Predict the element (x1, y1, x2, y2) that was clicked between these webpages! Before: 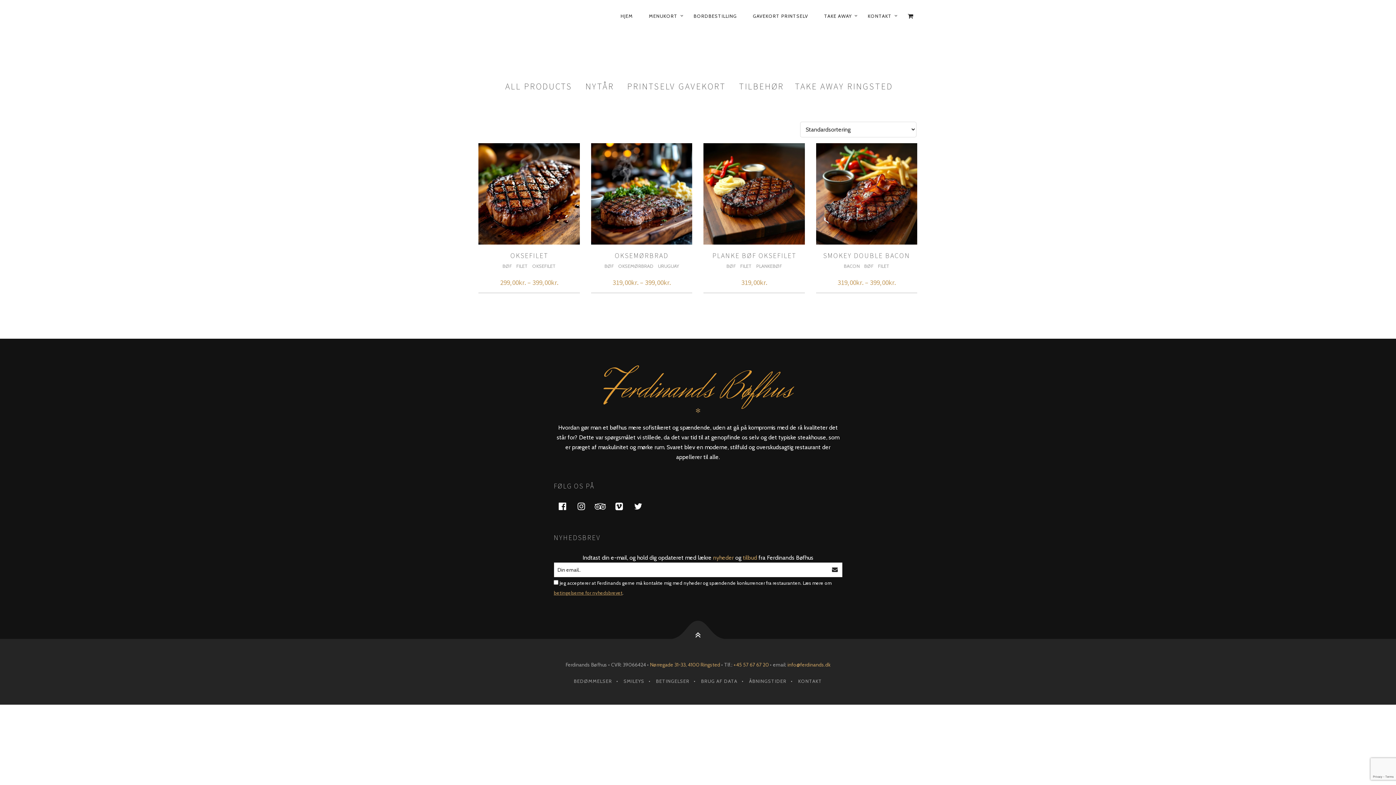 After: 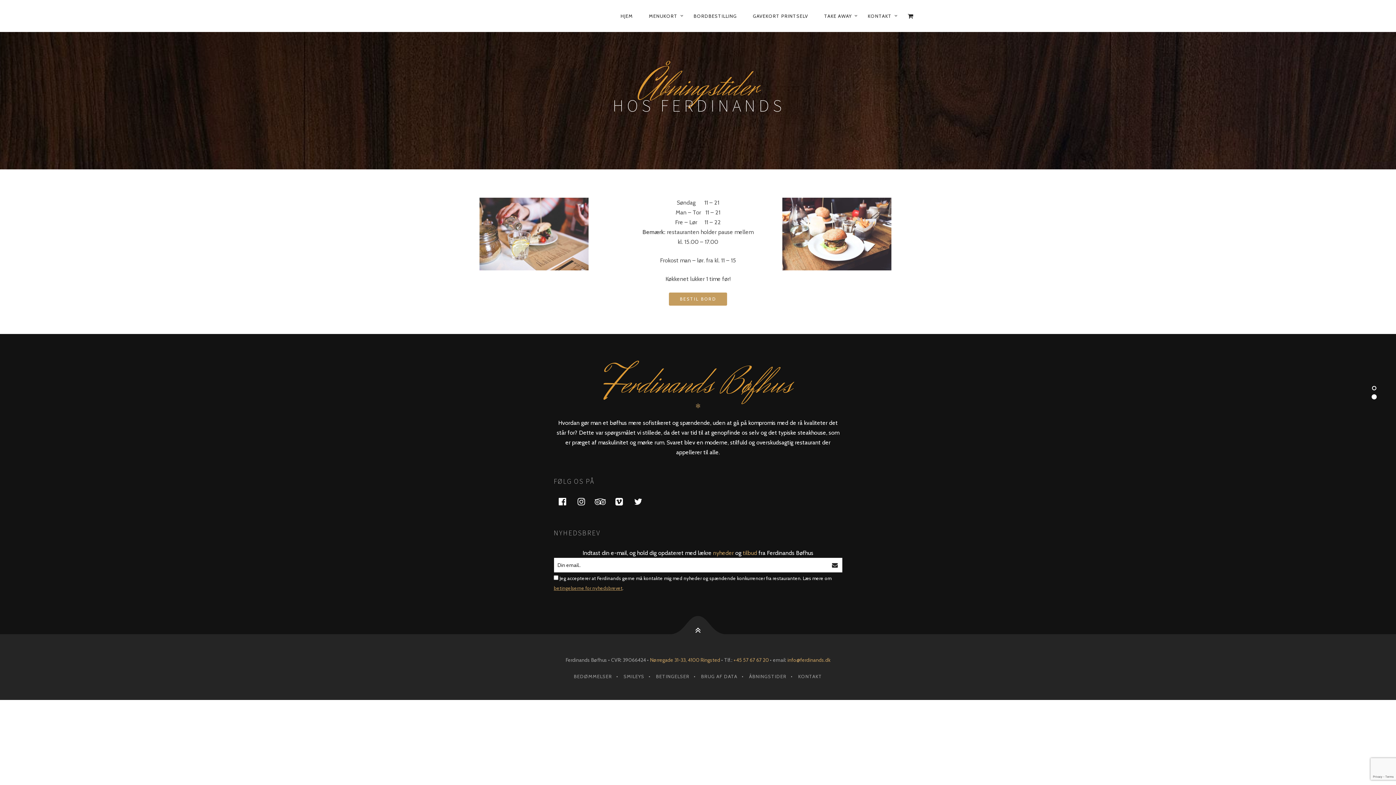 Action: bbox: (747, 675, 788, 687) label: ÅBNINGSTIDER